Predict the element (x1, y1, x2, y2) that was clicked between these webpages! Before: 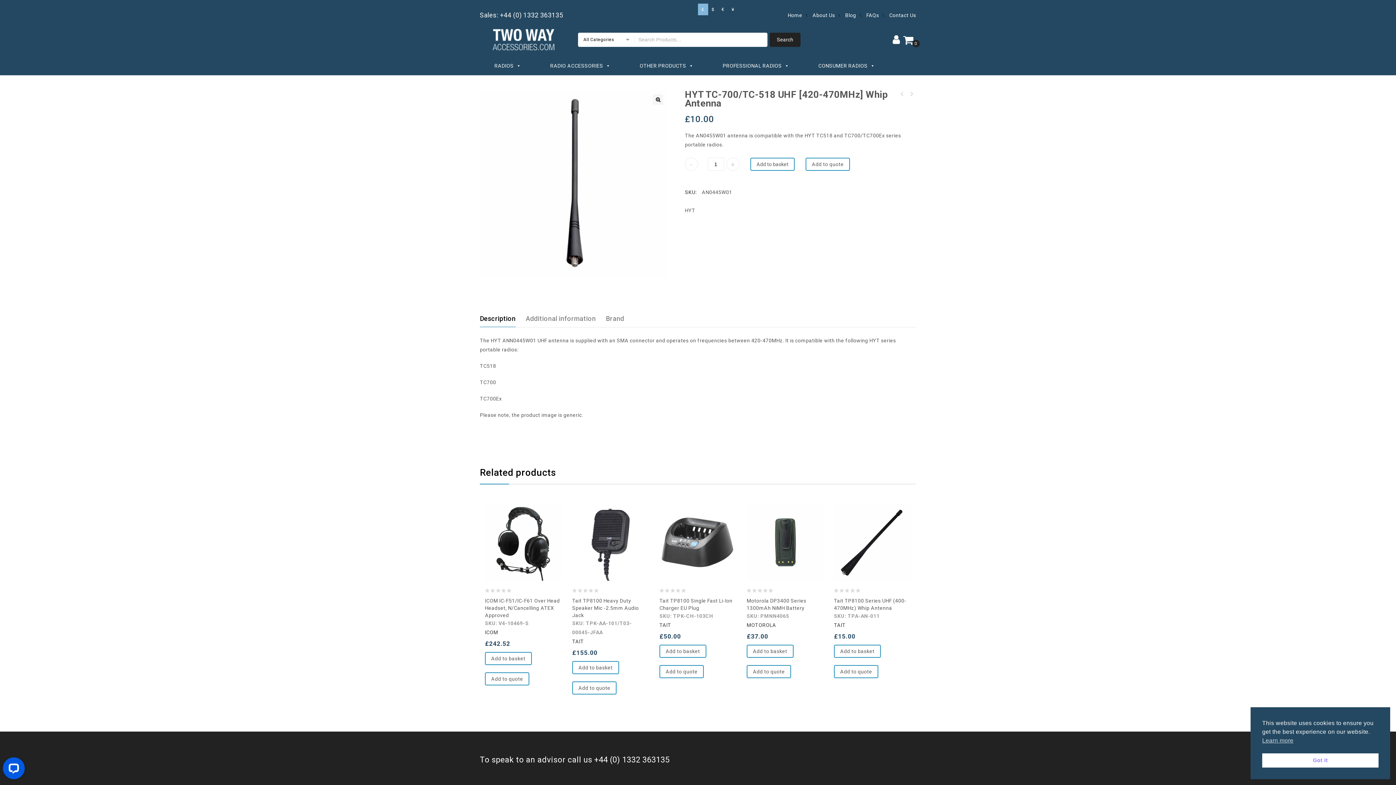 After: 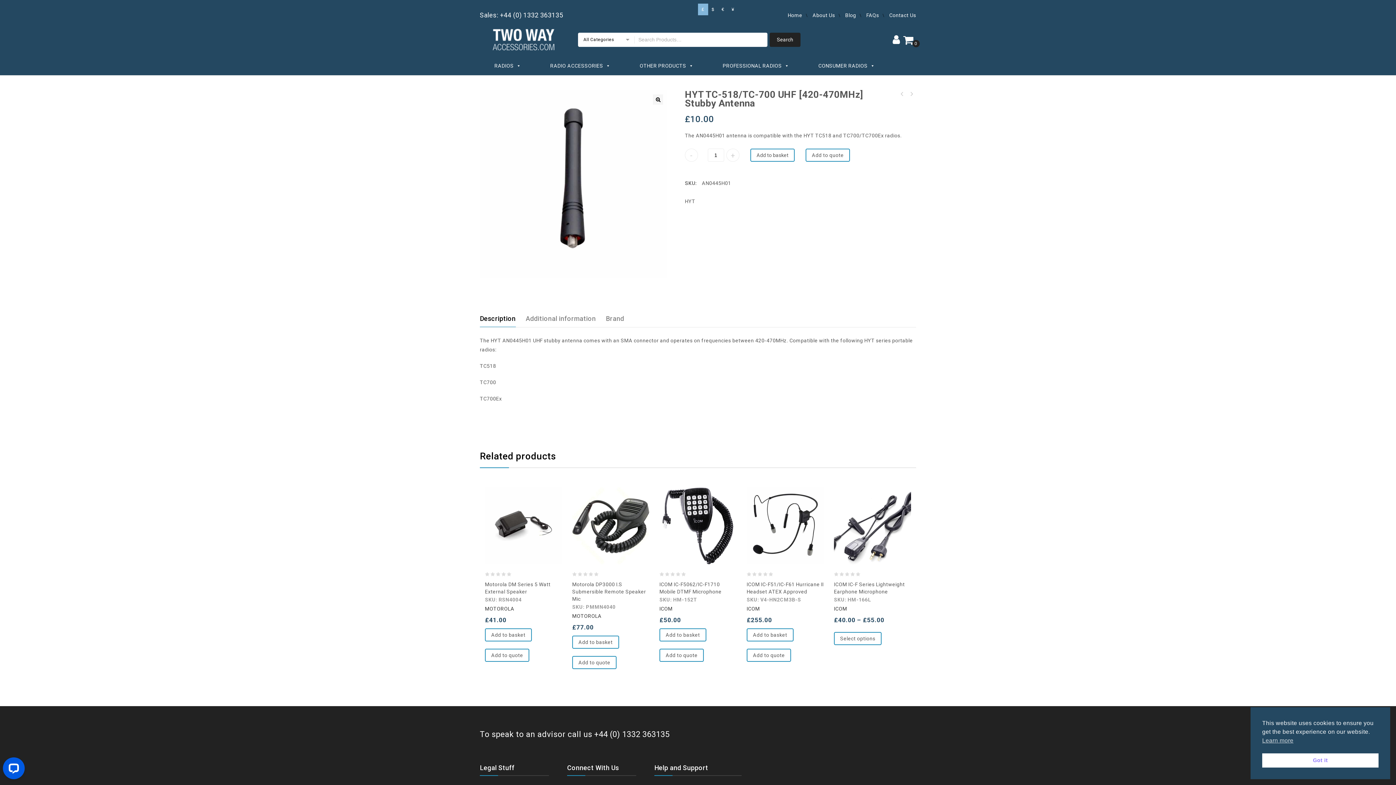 Action: bbox: (898, 90, 906, 98) label: HYT TC-518/TC-700 UHF [420-470MHz] Stubby Antenna